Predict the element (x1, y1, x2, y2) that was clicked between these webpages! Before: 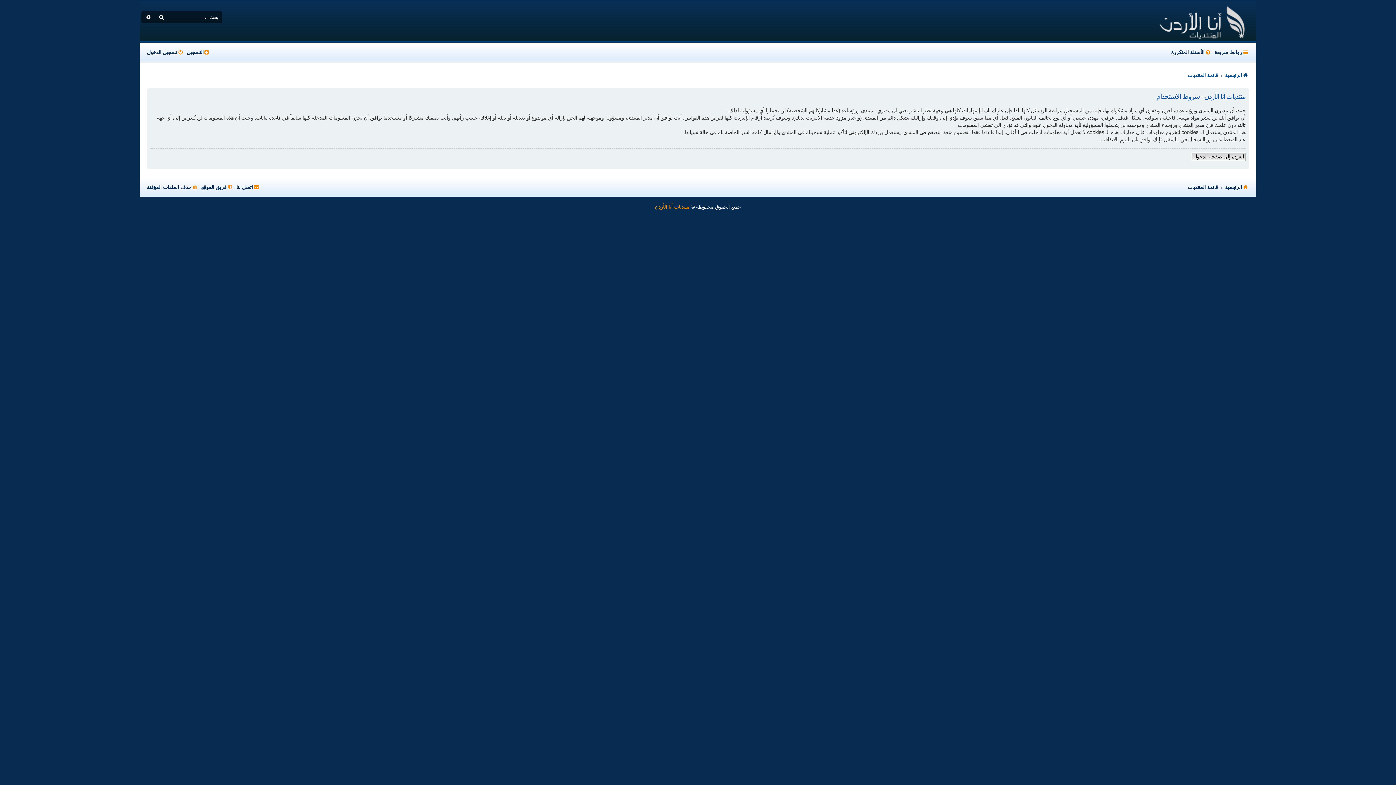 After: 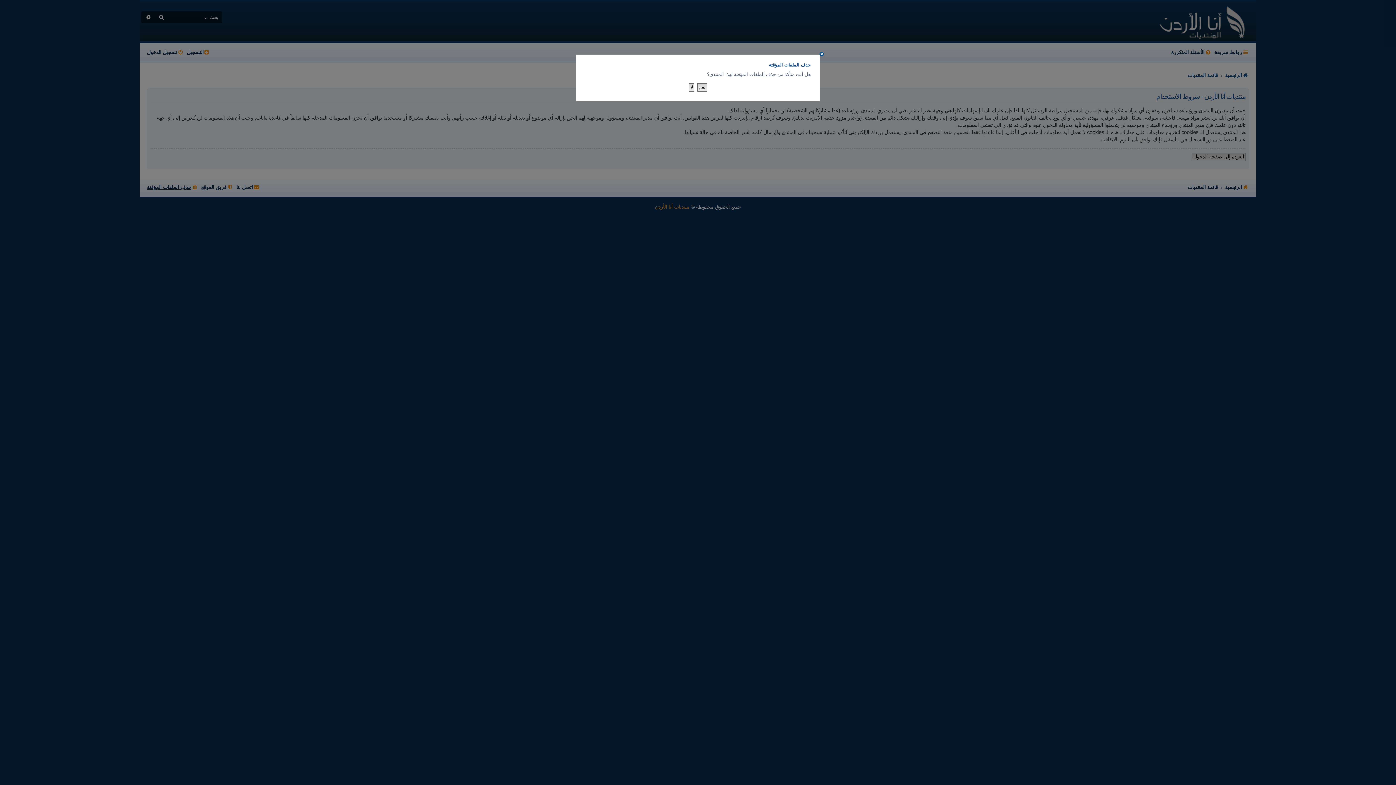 Action: label: حذف الملفات المؤقتة bbox: (146, 181, 198, 192)